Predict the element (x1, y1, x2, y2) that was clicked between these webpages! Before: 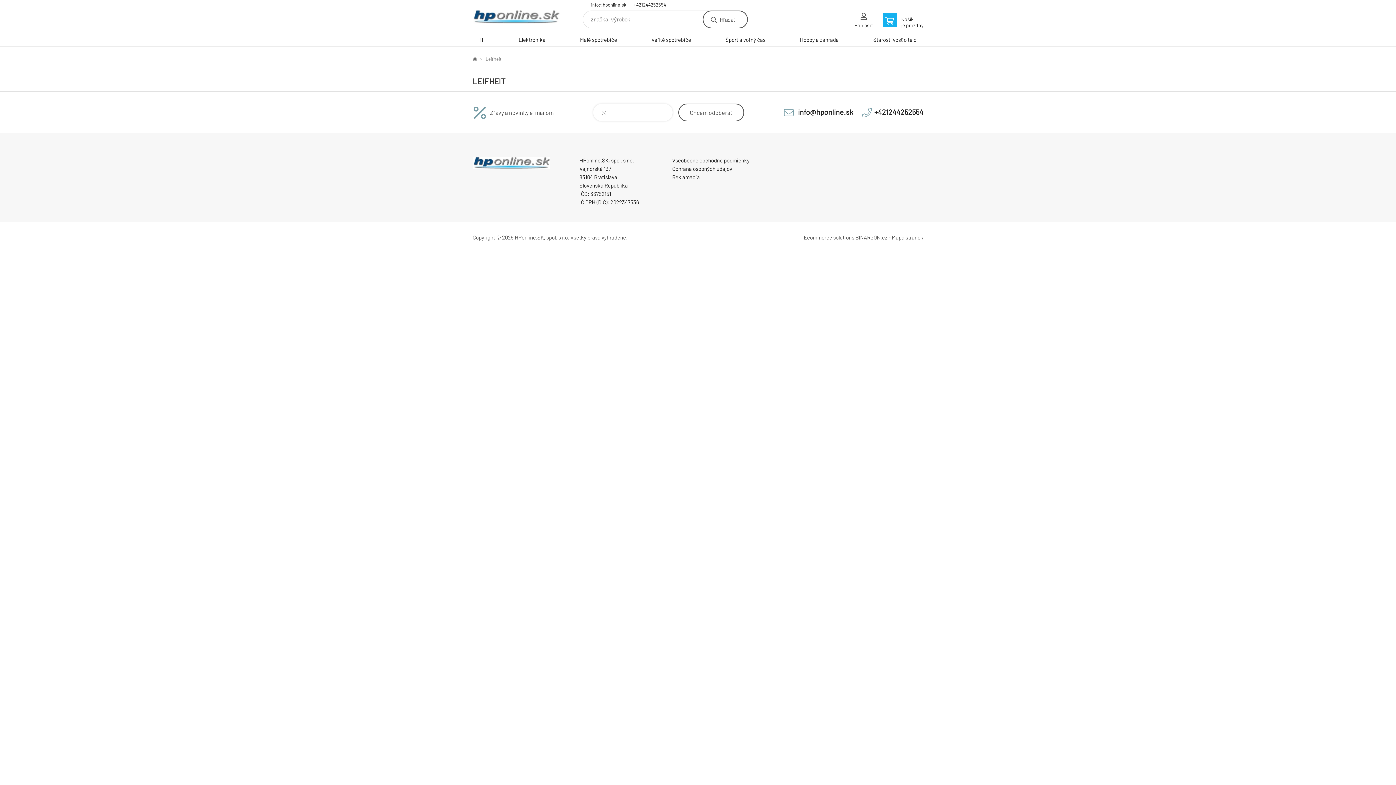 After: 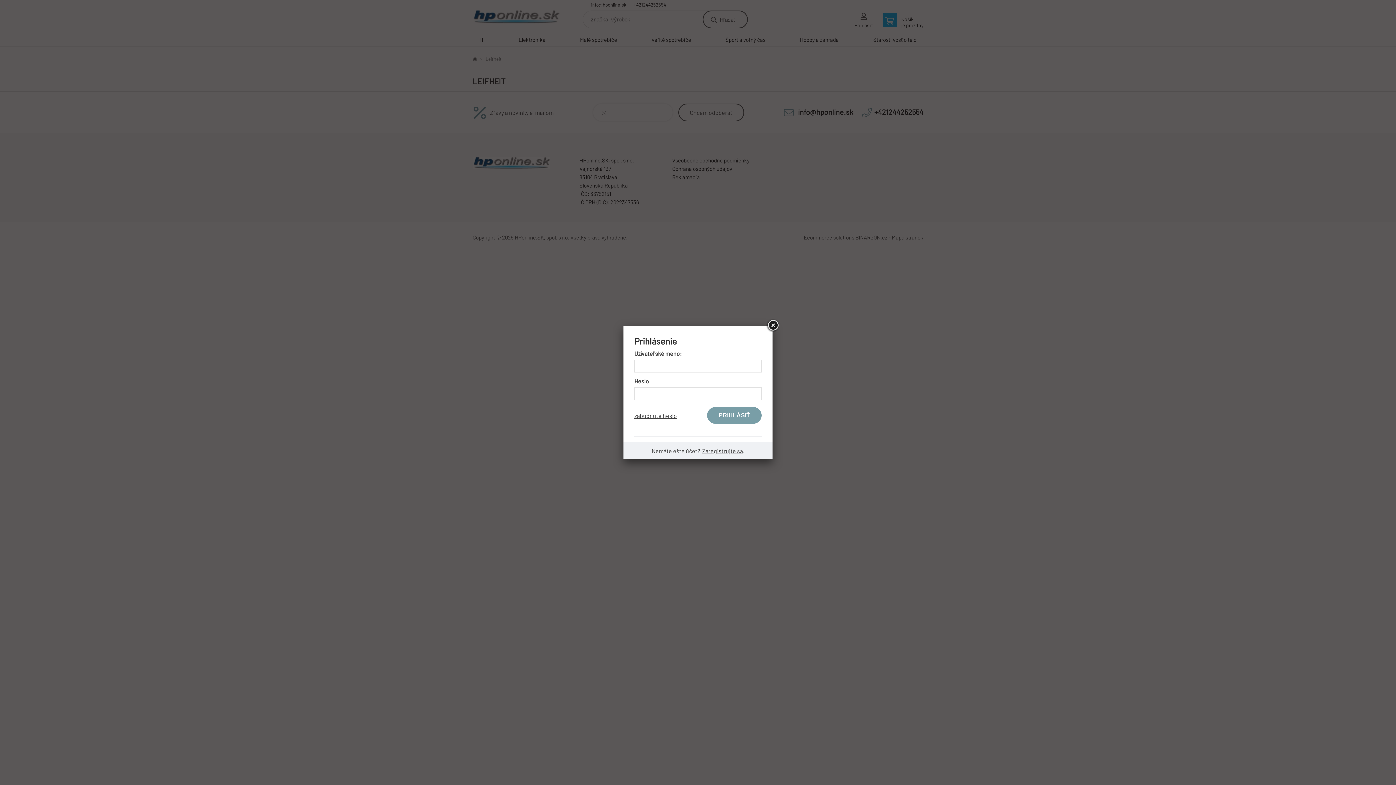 Action: bbox: (854, 12, 873, 33) label: Prihlásiť